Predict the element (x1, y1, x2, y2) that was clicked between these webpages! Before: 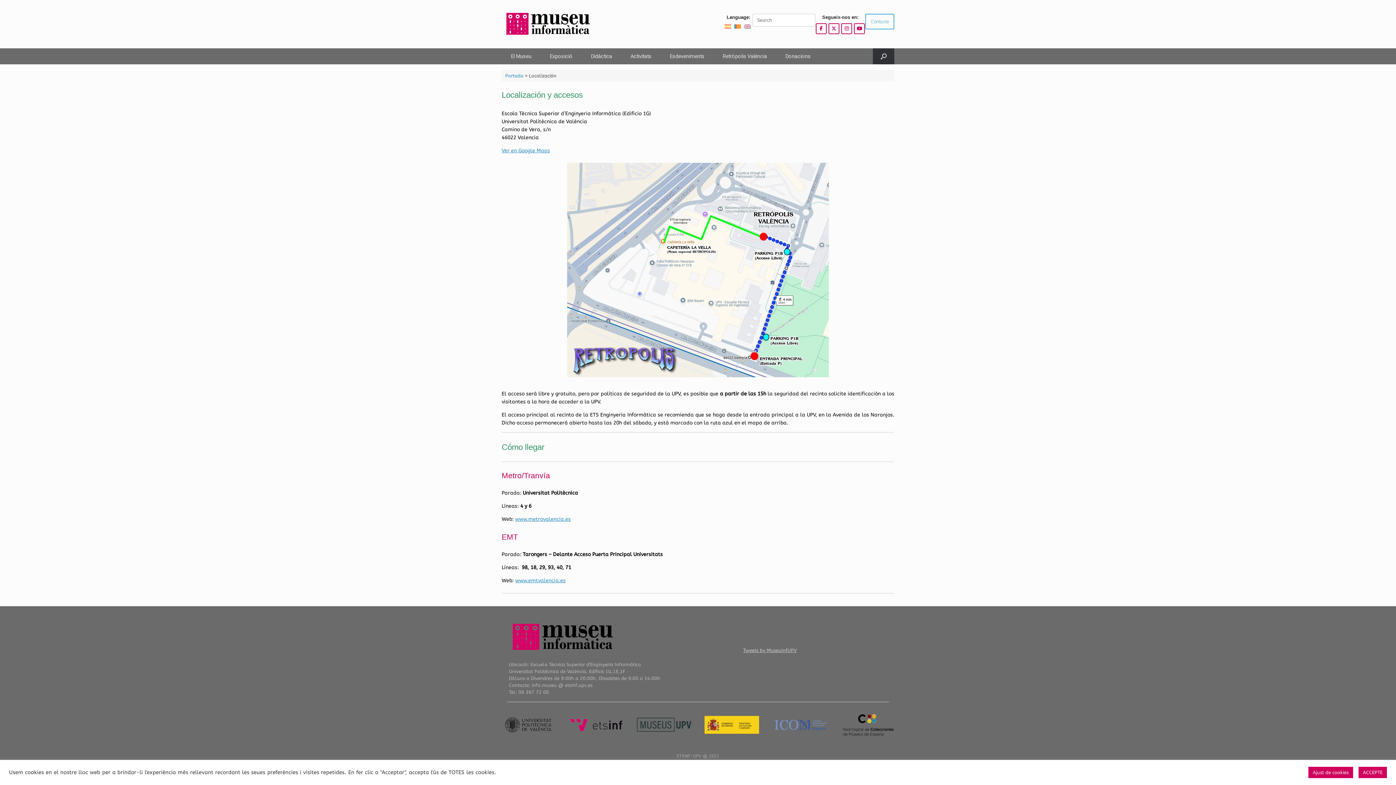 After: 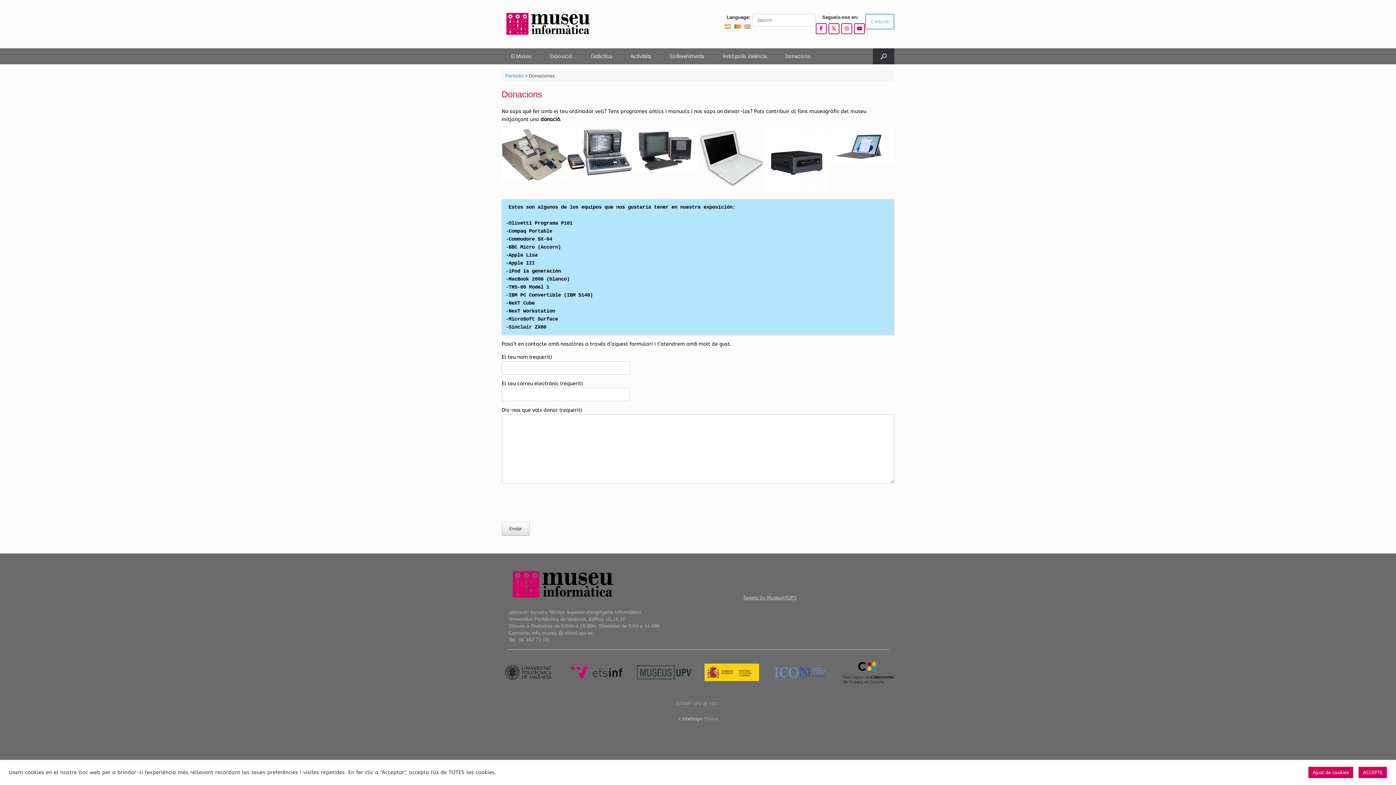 Action: label: Donacions bbox: (776, 48, 820, 64)